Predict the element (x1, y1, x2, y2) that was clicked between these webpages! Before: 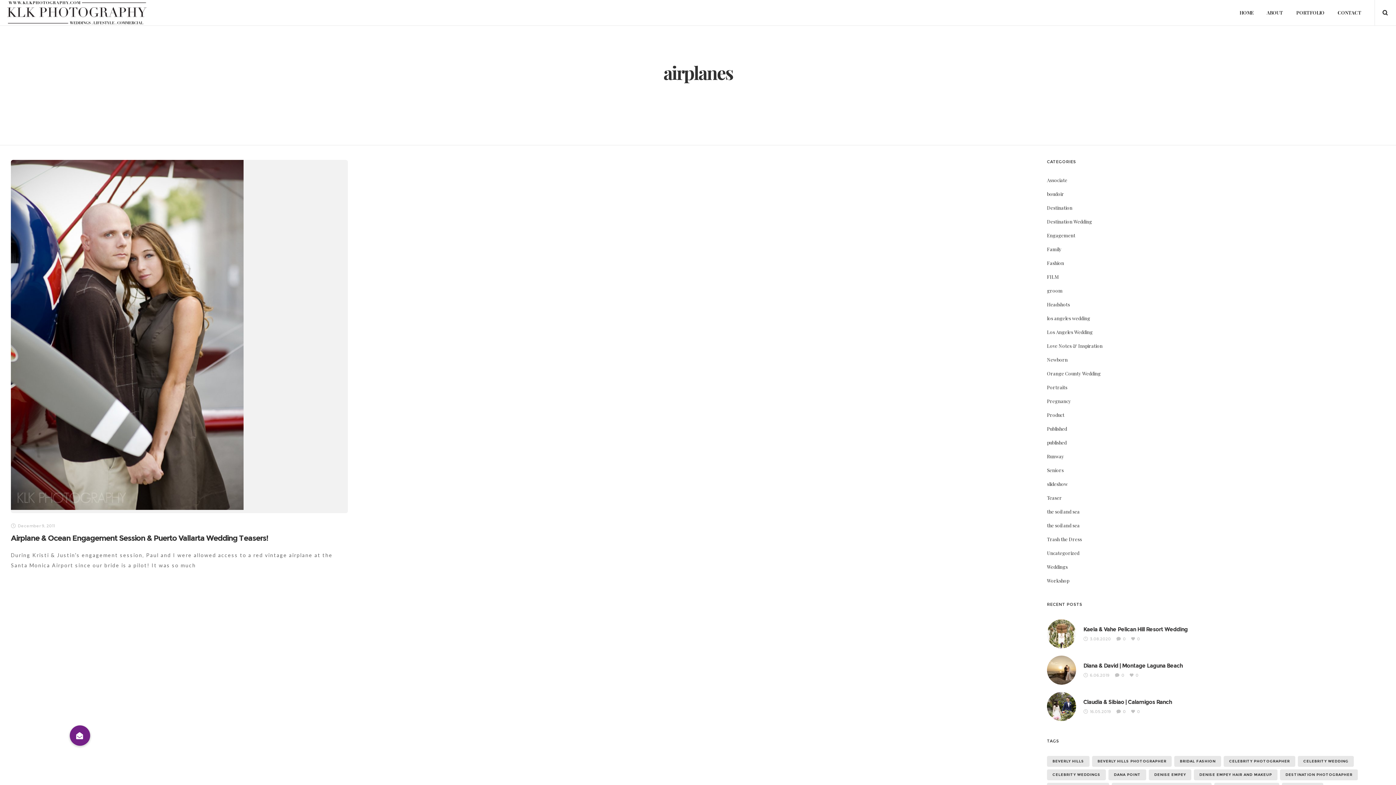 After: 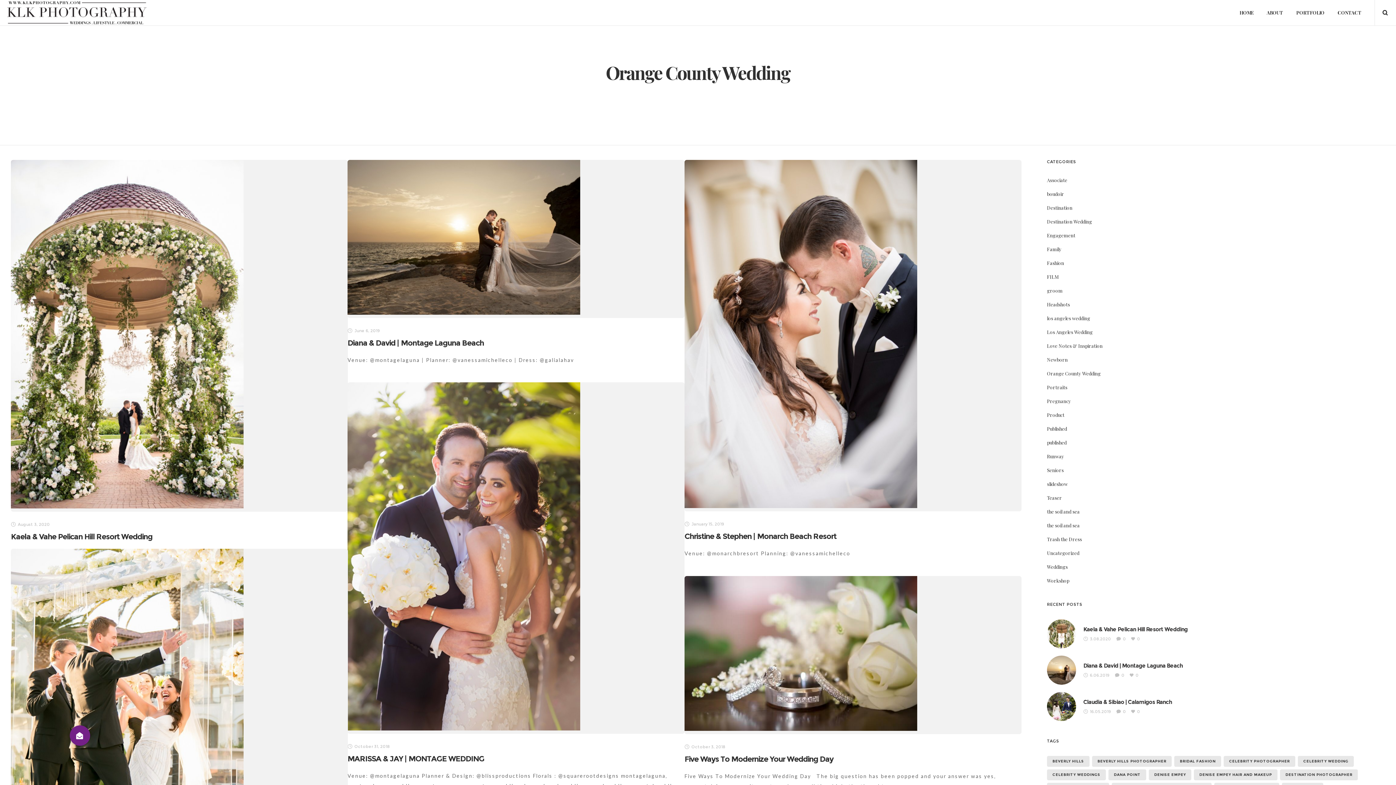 Action: label: Orange County Wedding bbox: (1047, 370, 1101, 376)